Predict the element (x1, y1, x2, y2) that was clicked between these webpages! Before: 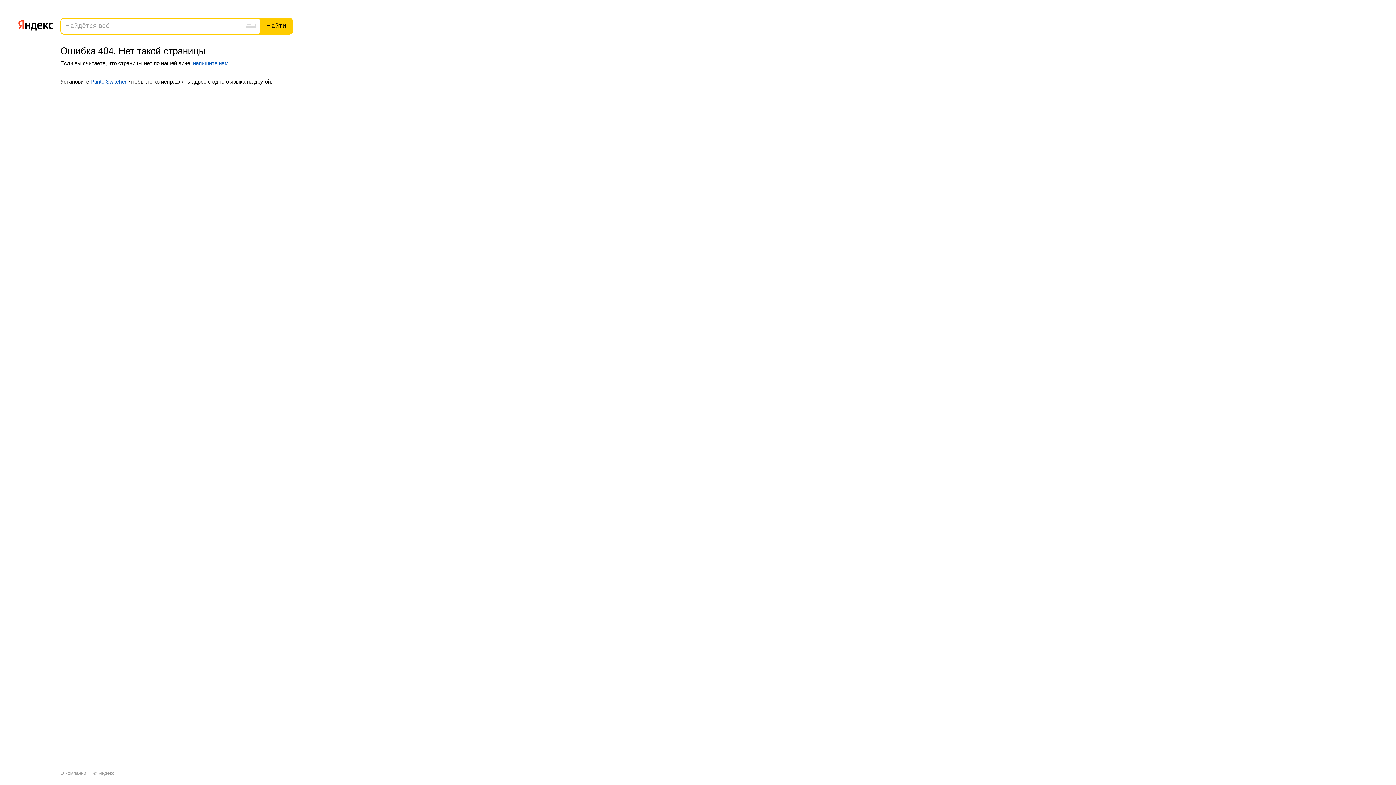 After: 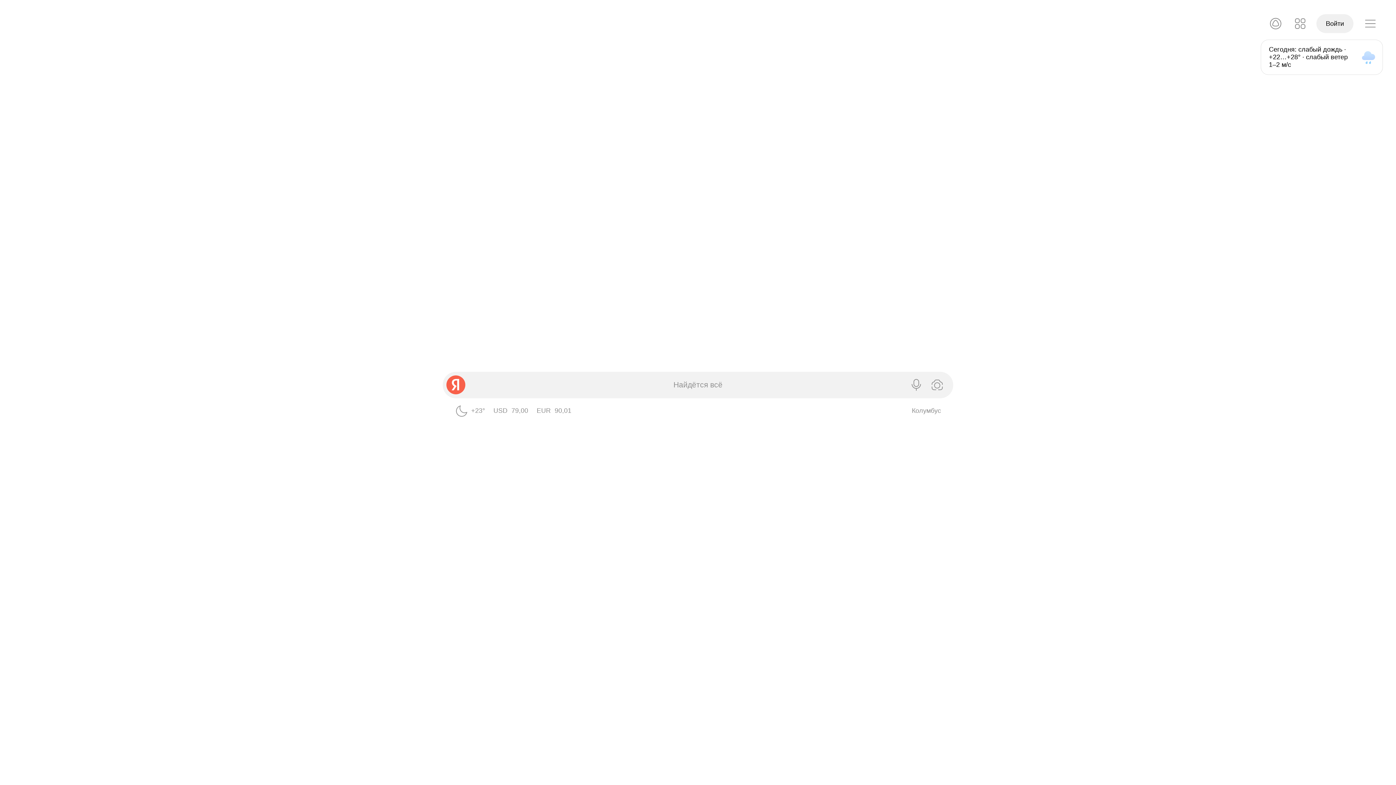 Action: label: Яндекс bbox: (98, 770, 114, 776)